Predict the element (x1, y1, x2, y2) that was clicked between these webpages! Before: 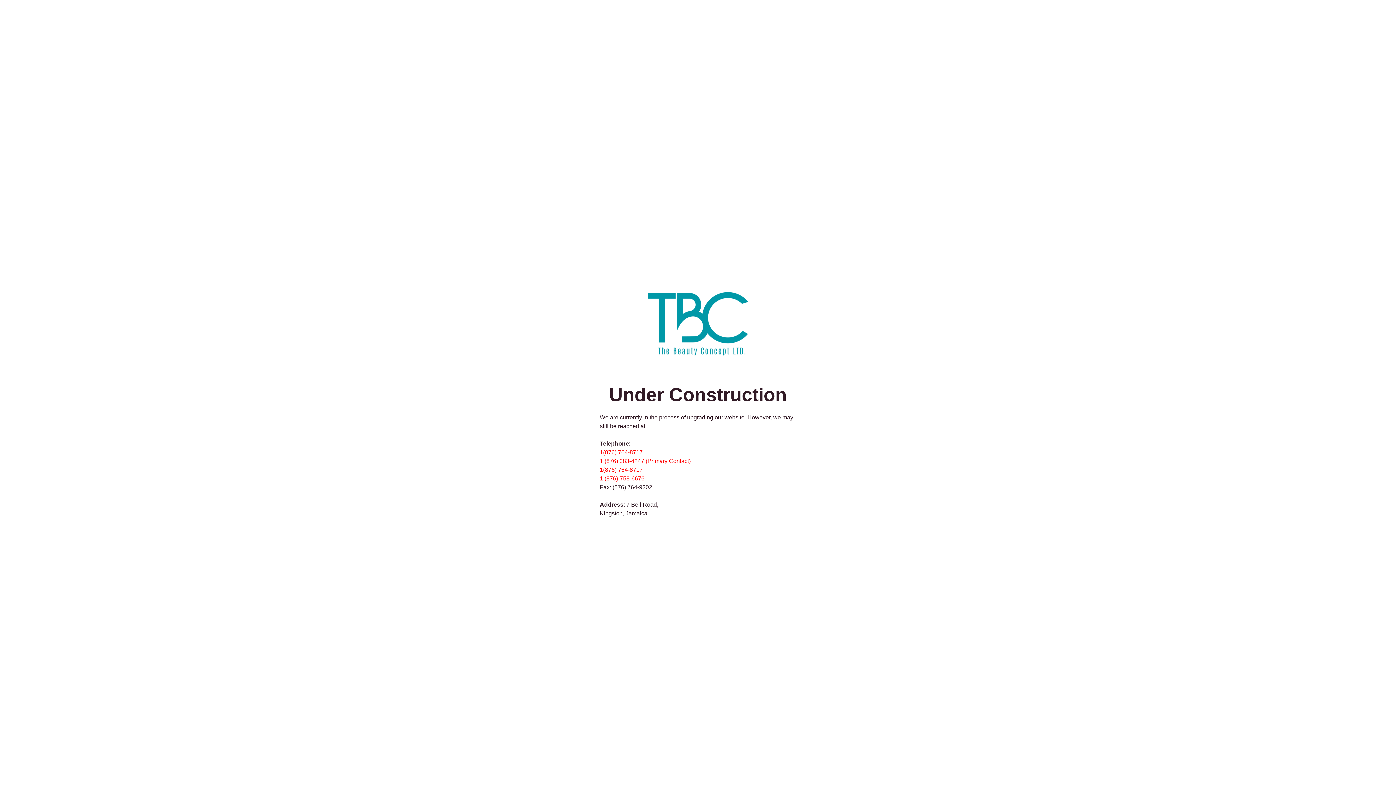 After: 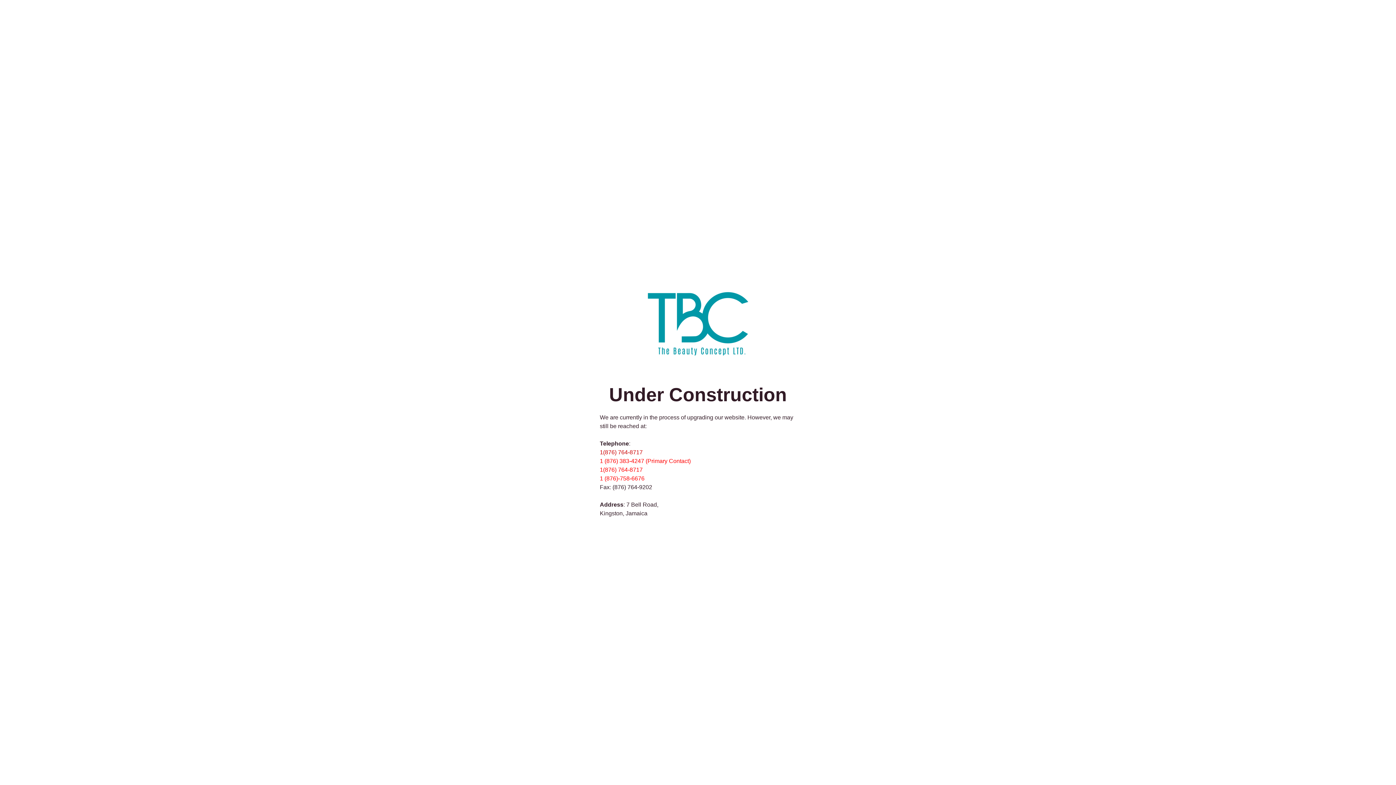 Action: bbox: (600, 449, 642, 455) label: 1(876) 764-8717